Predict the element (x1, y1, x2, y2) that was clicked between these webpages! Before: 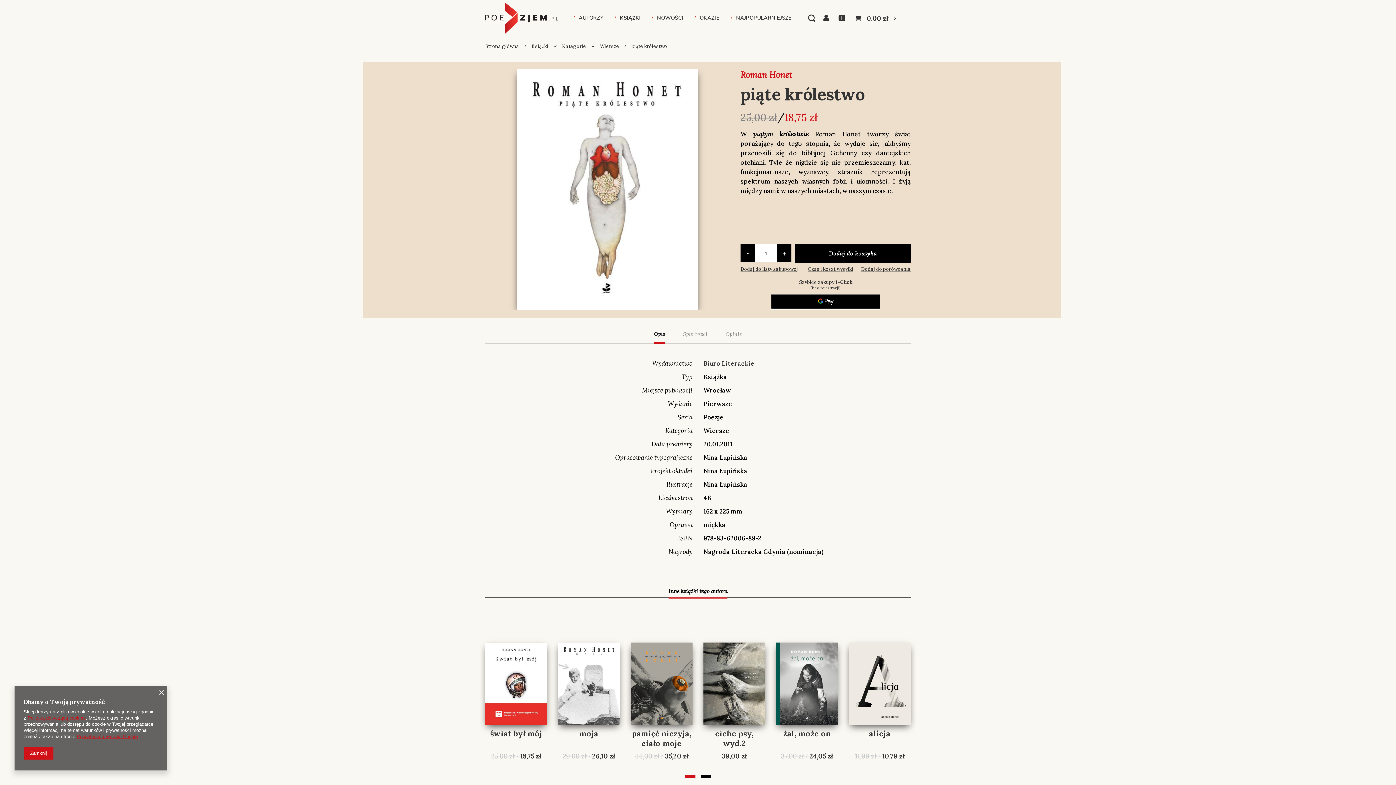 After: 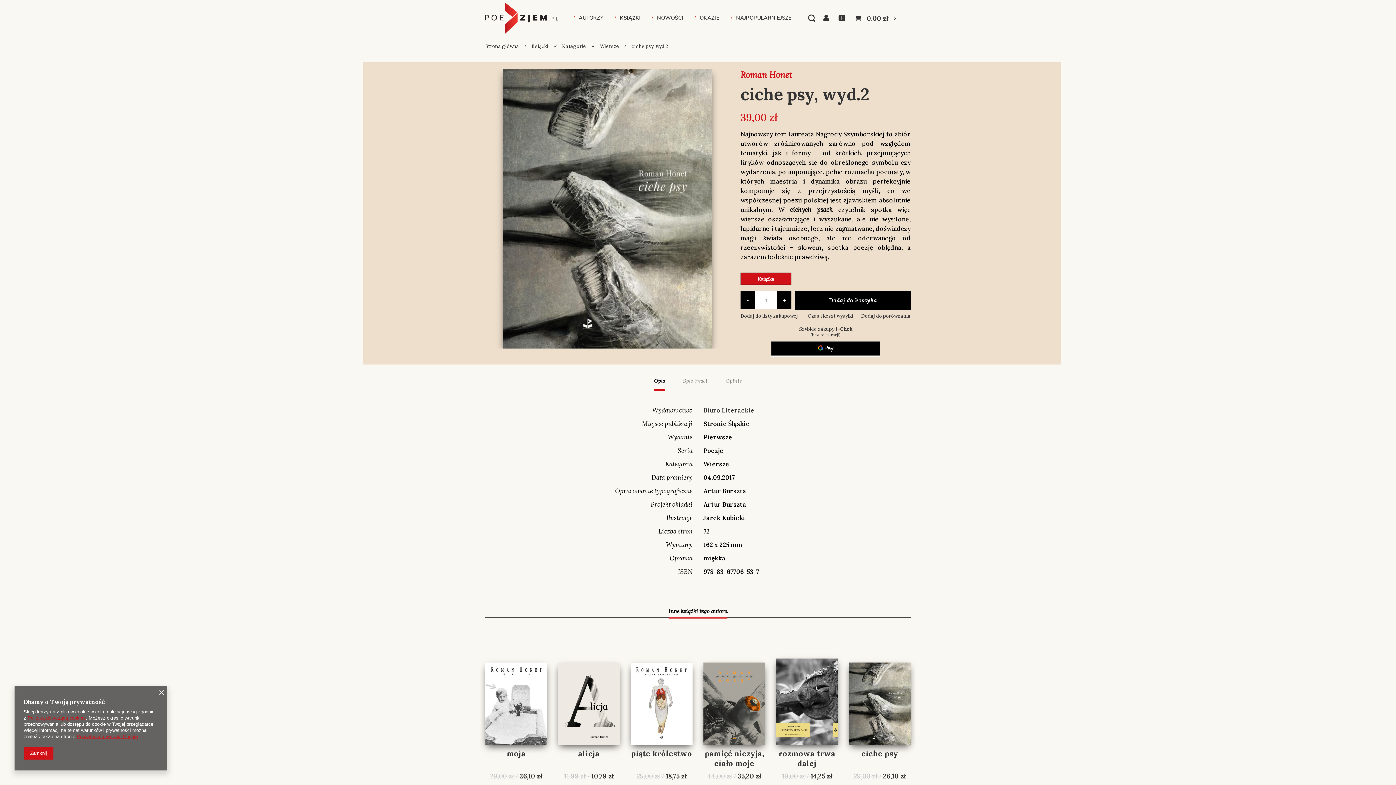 Action: label: ciche psy, wyd.2 bbox: (703, 729, 765, 748)